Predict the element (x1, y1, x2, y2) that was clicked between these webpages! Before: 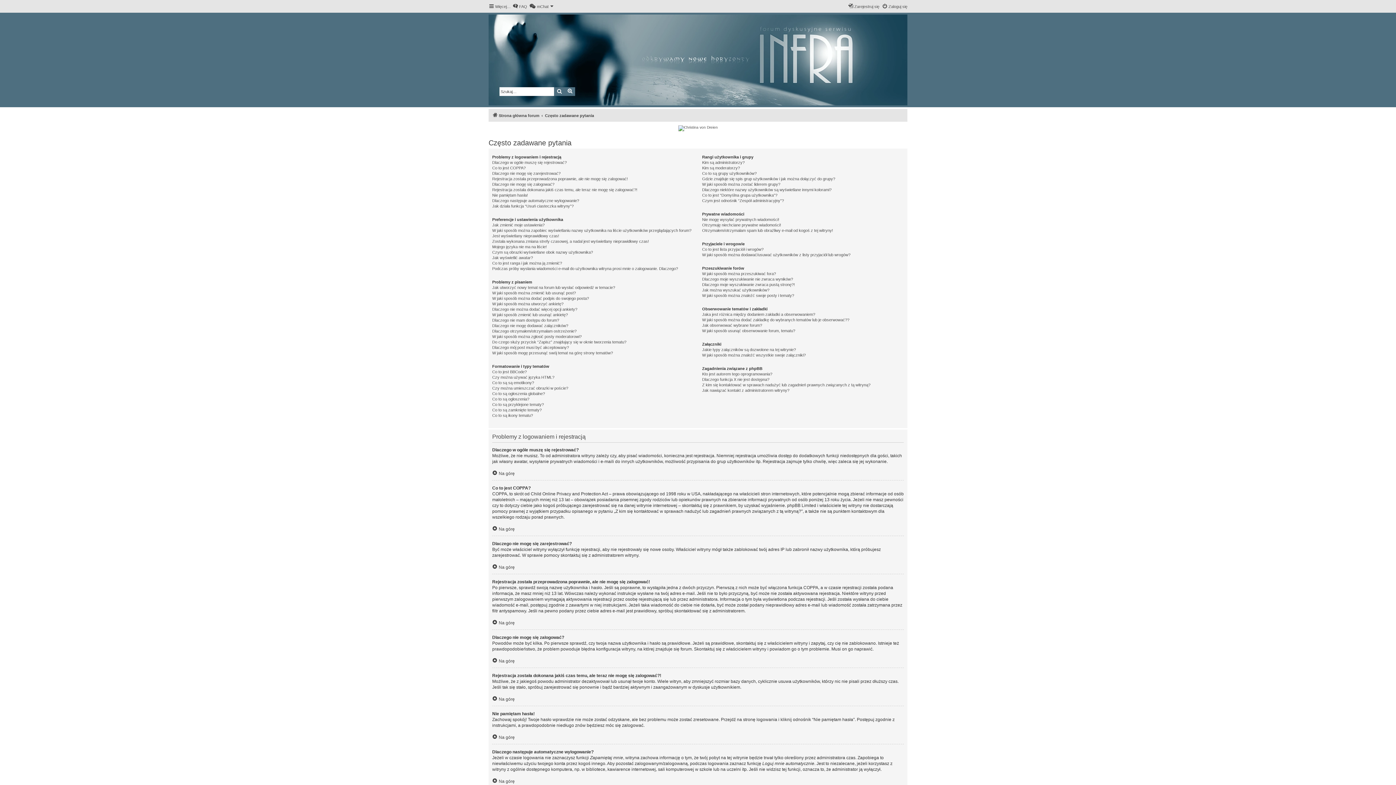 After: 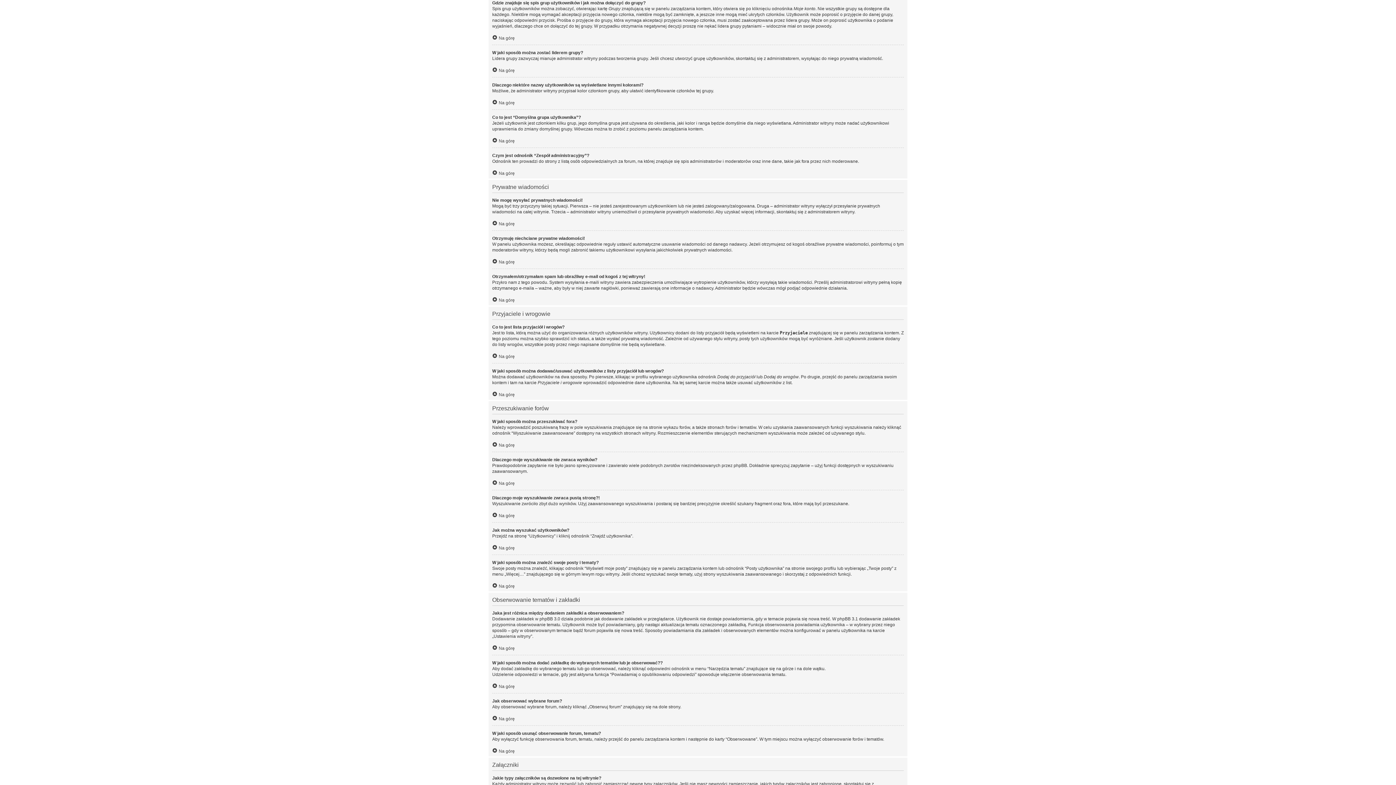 Action: label: Gdzie znajduje się spis grup użytkowników i jak można dołączyć do grupy? bbox: (702, 176, 835, 181)